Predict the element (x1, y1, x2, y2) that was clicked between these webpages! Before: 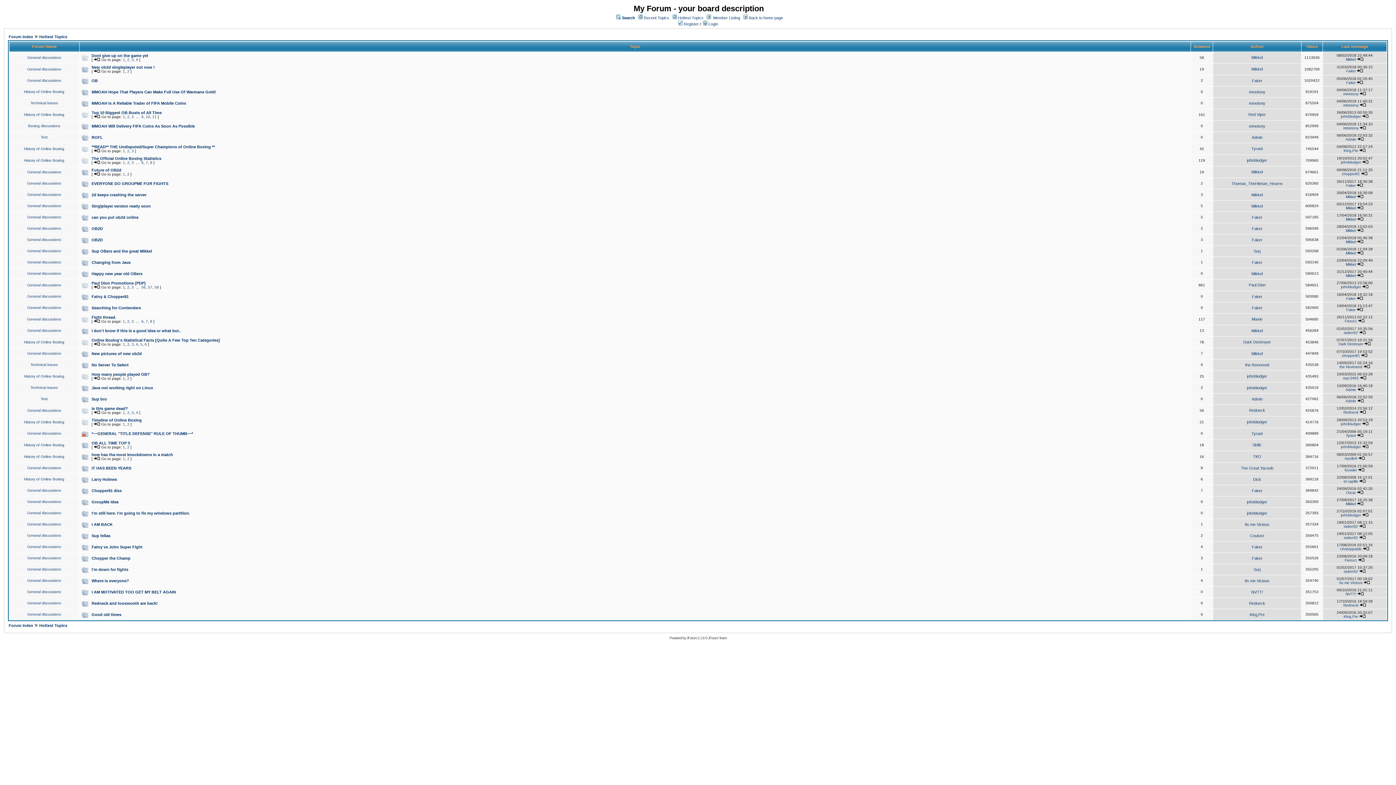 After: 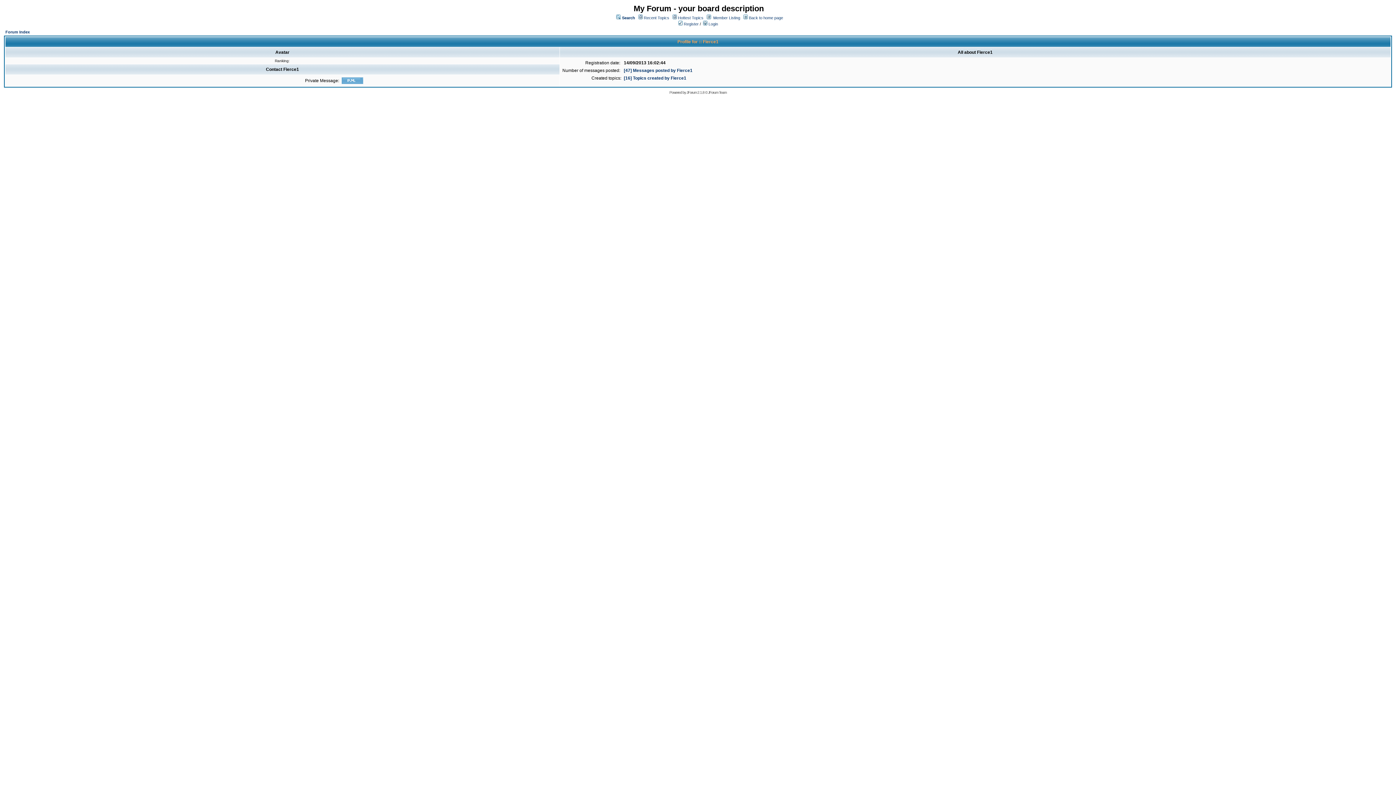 Action: bbox: (1345, 319, 1357, 323) label: Fierce1